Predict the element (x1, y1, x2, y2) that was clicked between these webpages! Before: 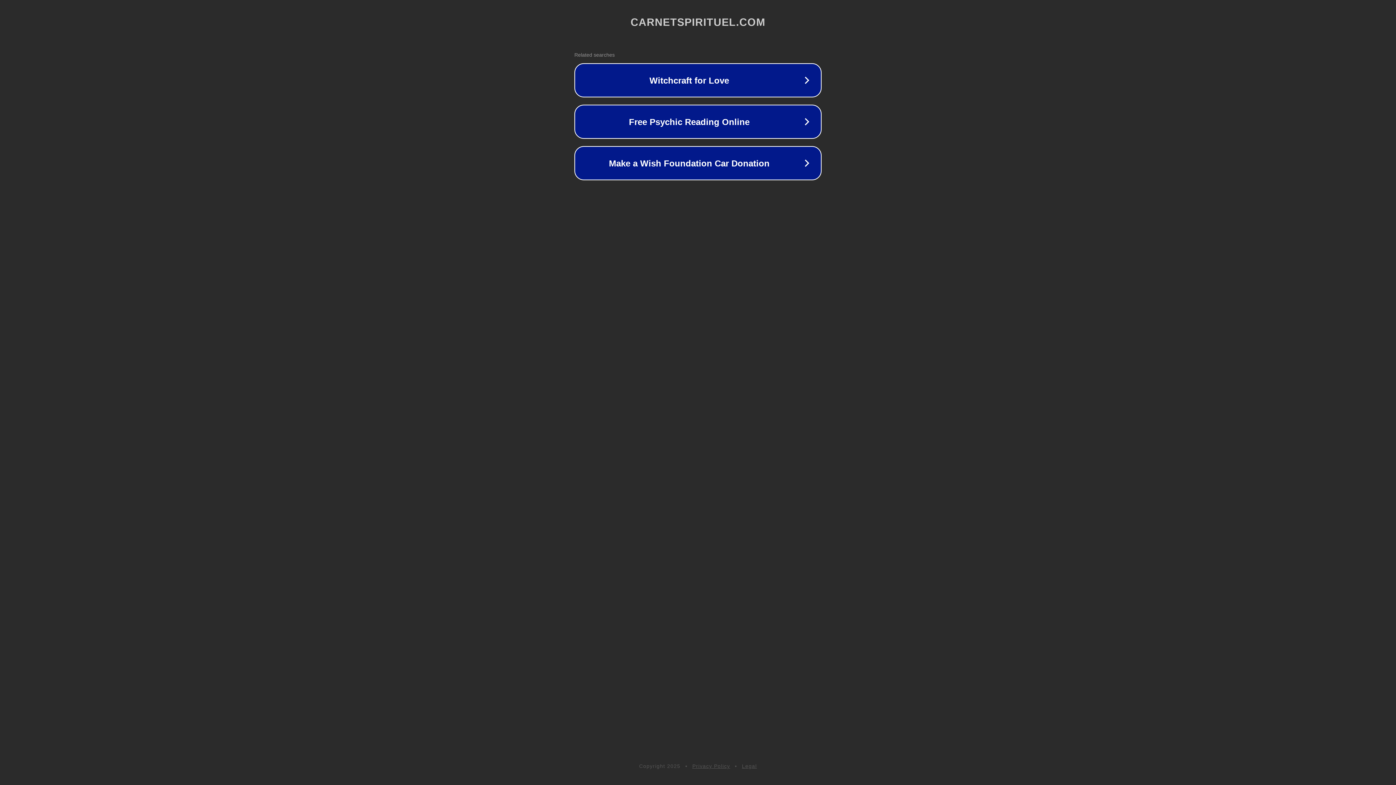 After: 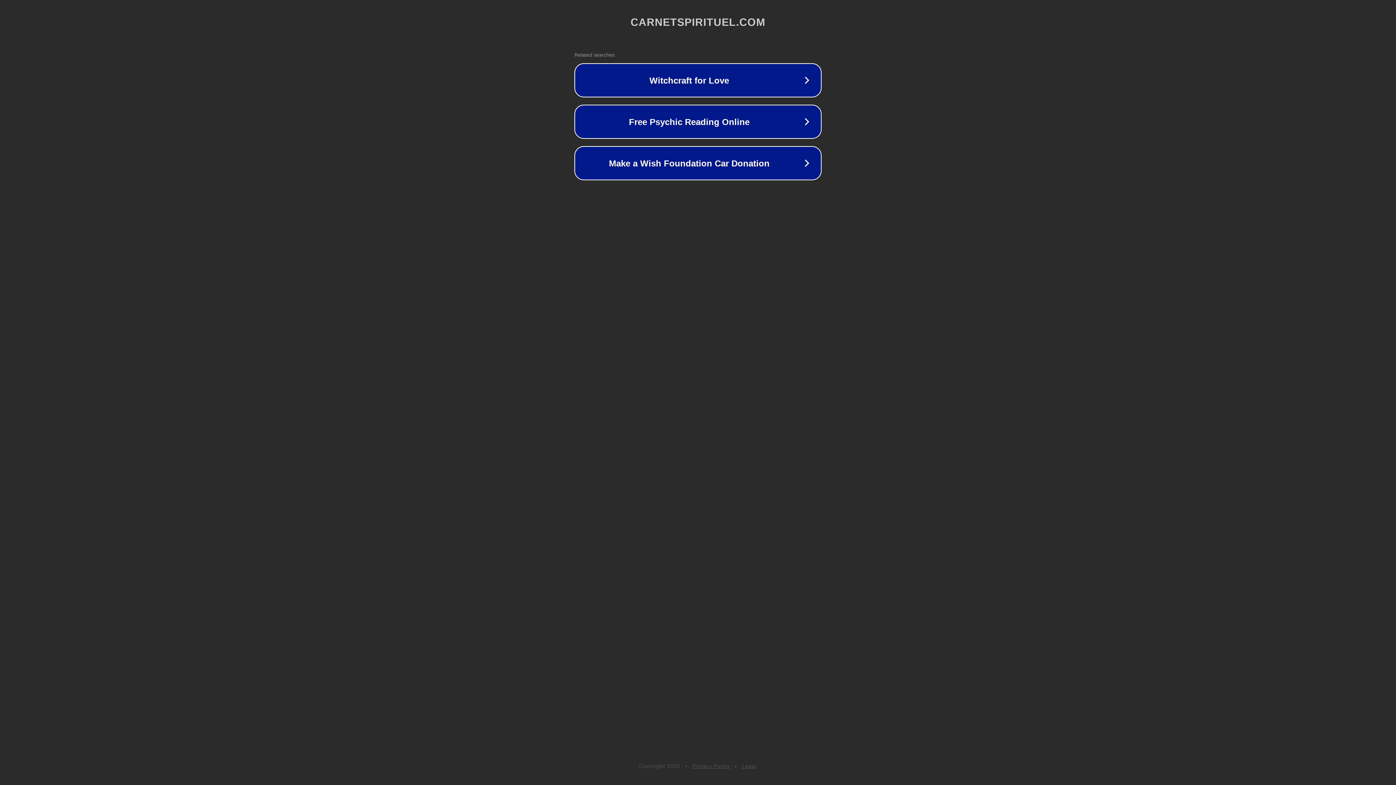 Action: label: Privacy Policy bbox: (692, 763, 730, 769)